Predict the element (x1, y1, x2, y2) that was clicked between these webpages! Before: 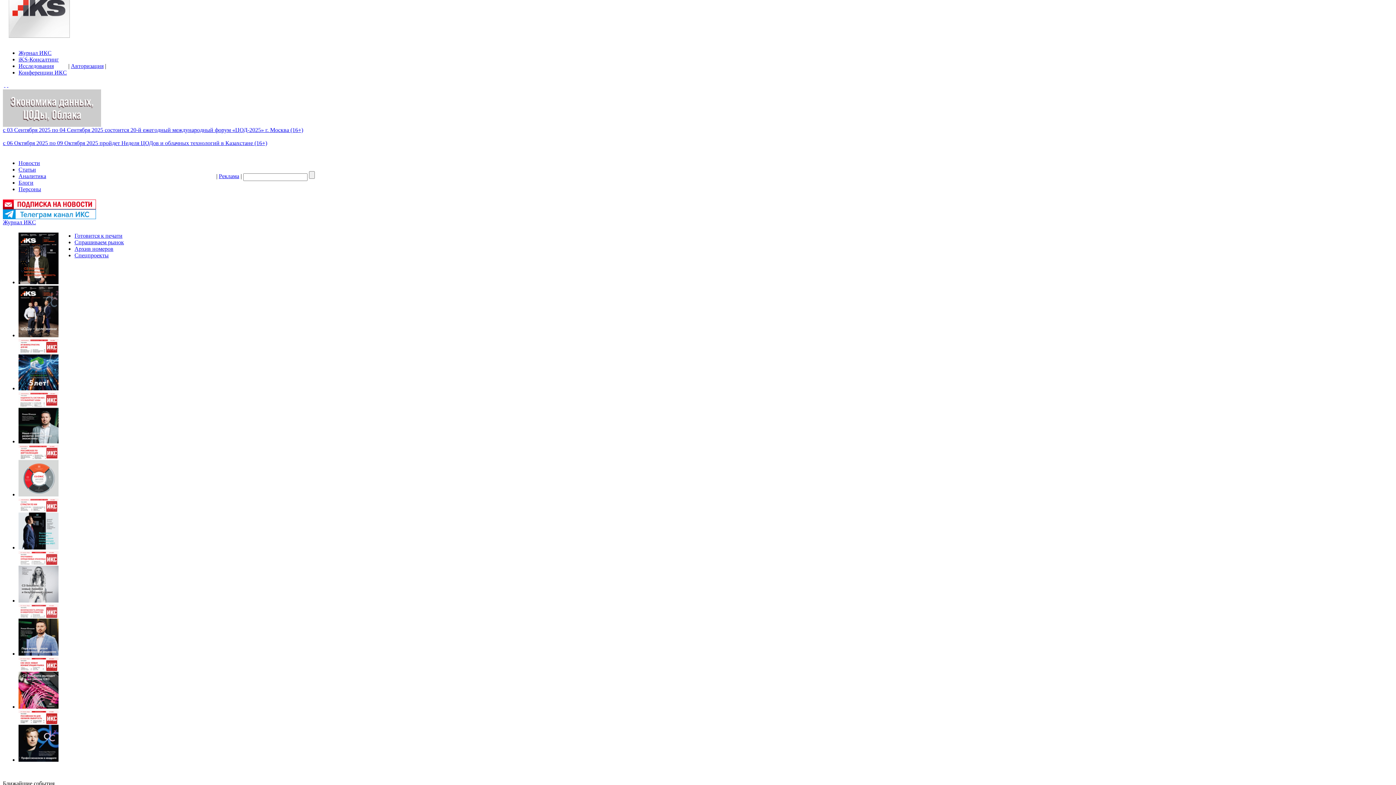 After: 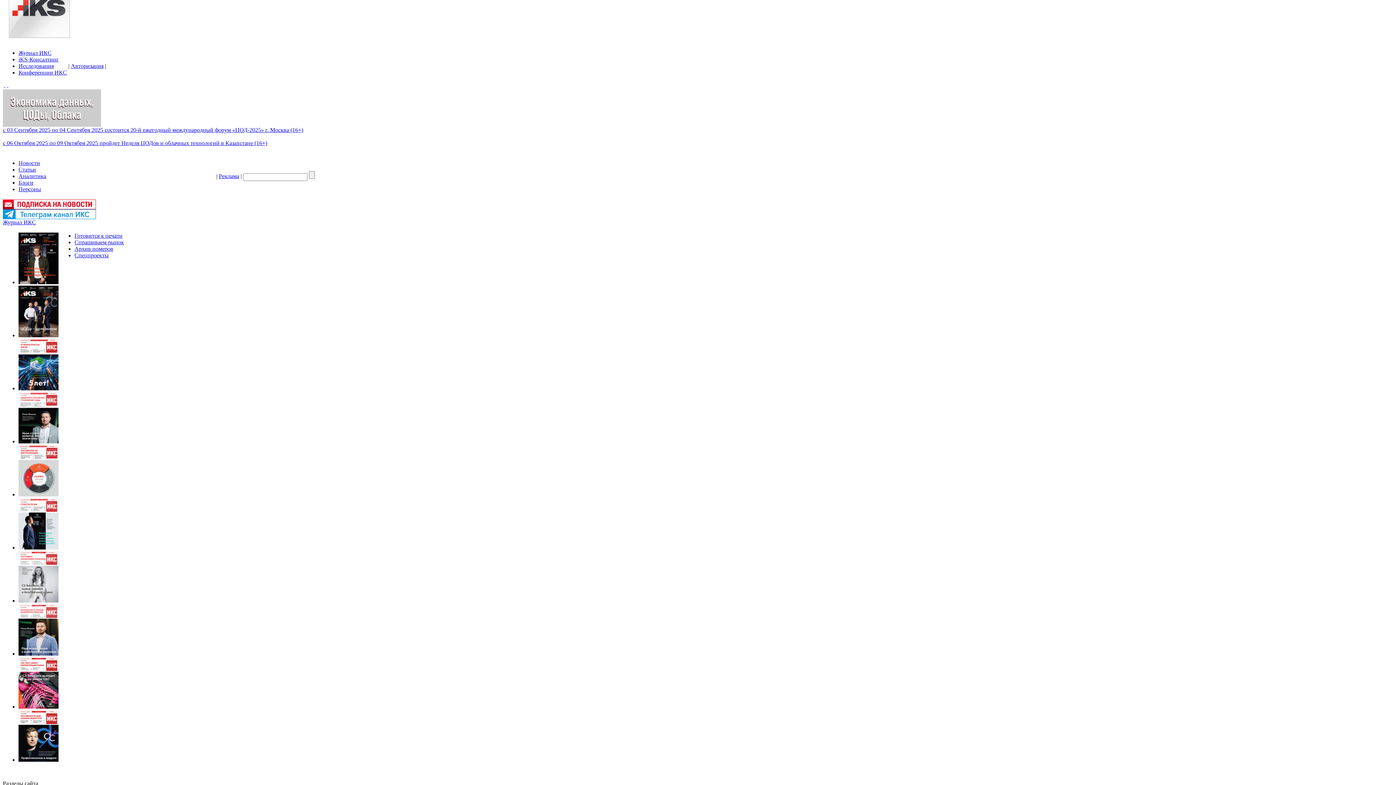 Action: bbox: (74, 252, 108, 258) label: Спецпроекты